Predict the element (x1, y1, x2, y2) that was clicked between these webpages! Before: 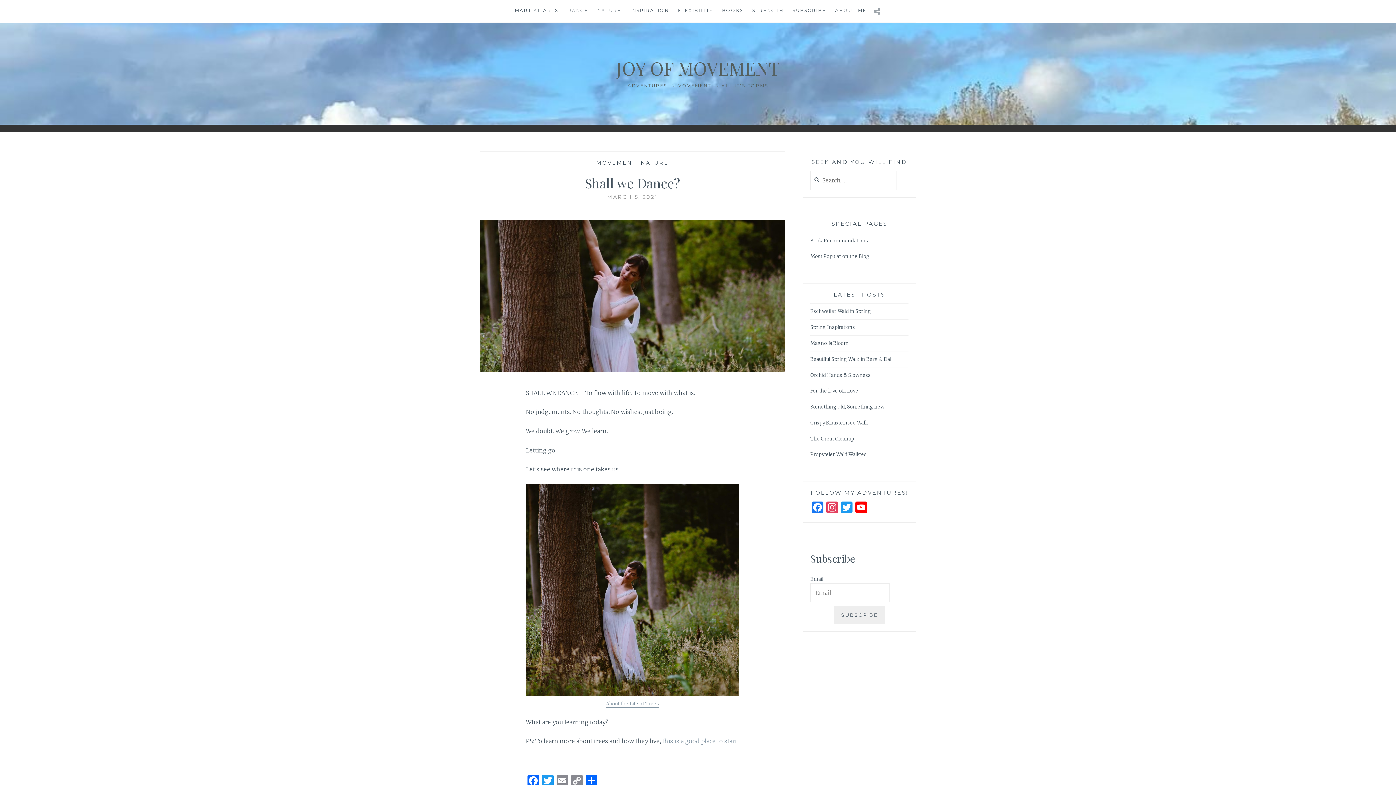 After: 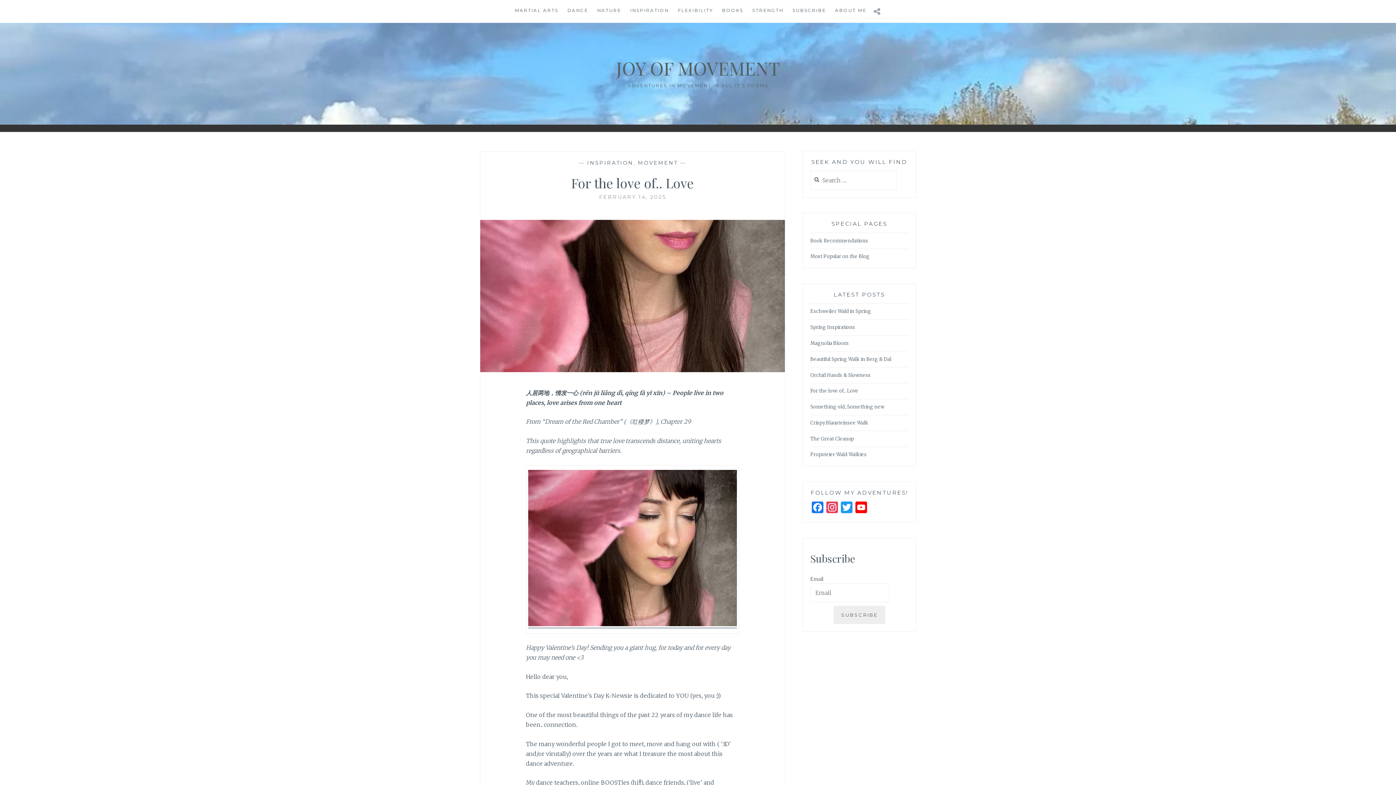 Action: bbox: (810, 388, 858, 395) label: For the love of.. Love